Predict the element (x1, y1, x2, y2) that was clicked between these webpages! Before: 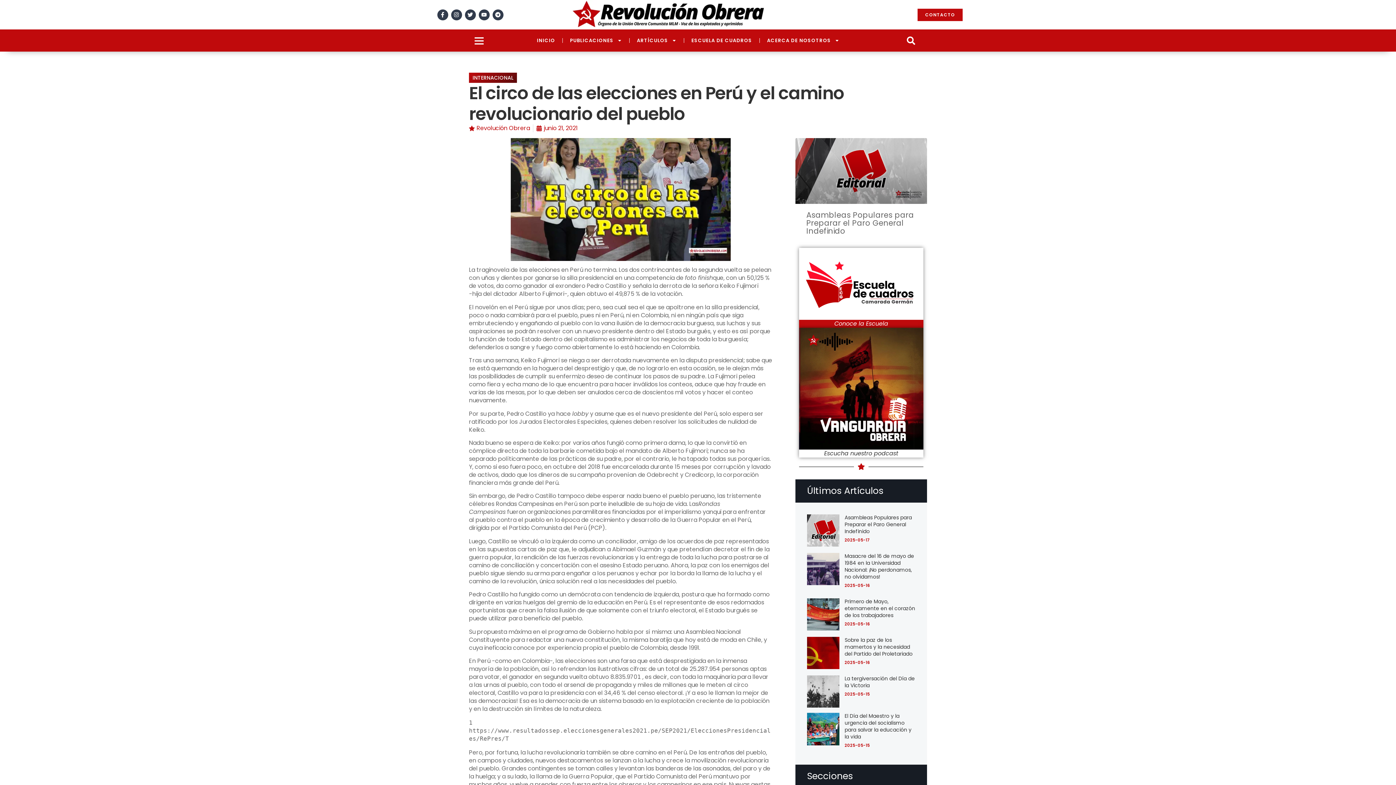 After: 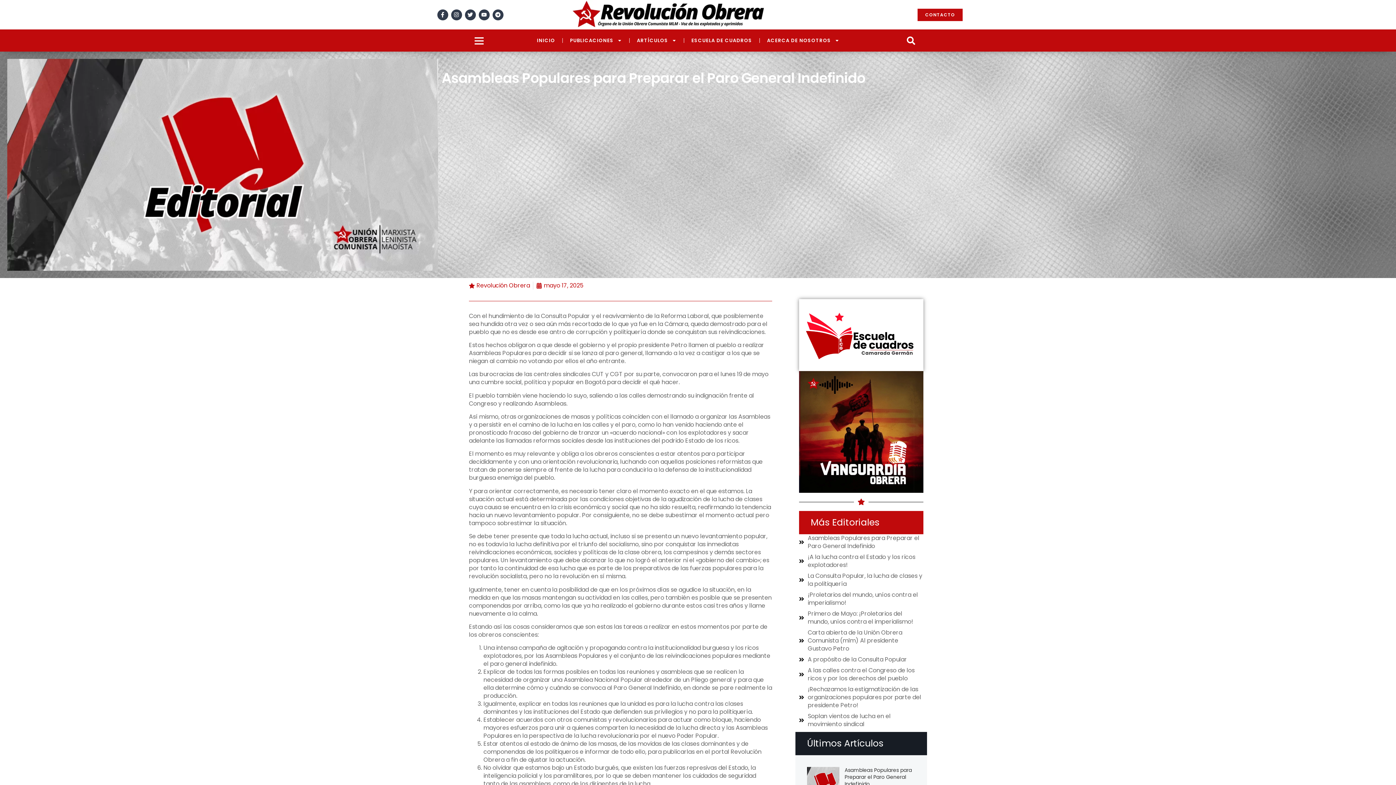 Action: bbox: (795, 138, 927, 204)